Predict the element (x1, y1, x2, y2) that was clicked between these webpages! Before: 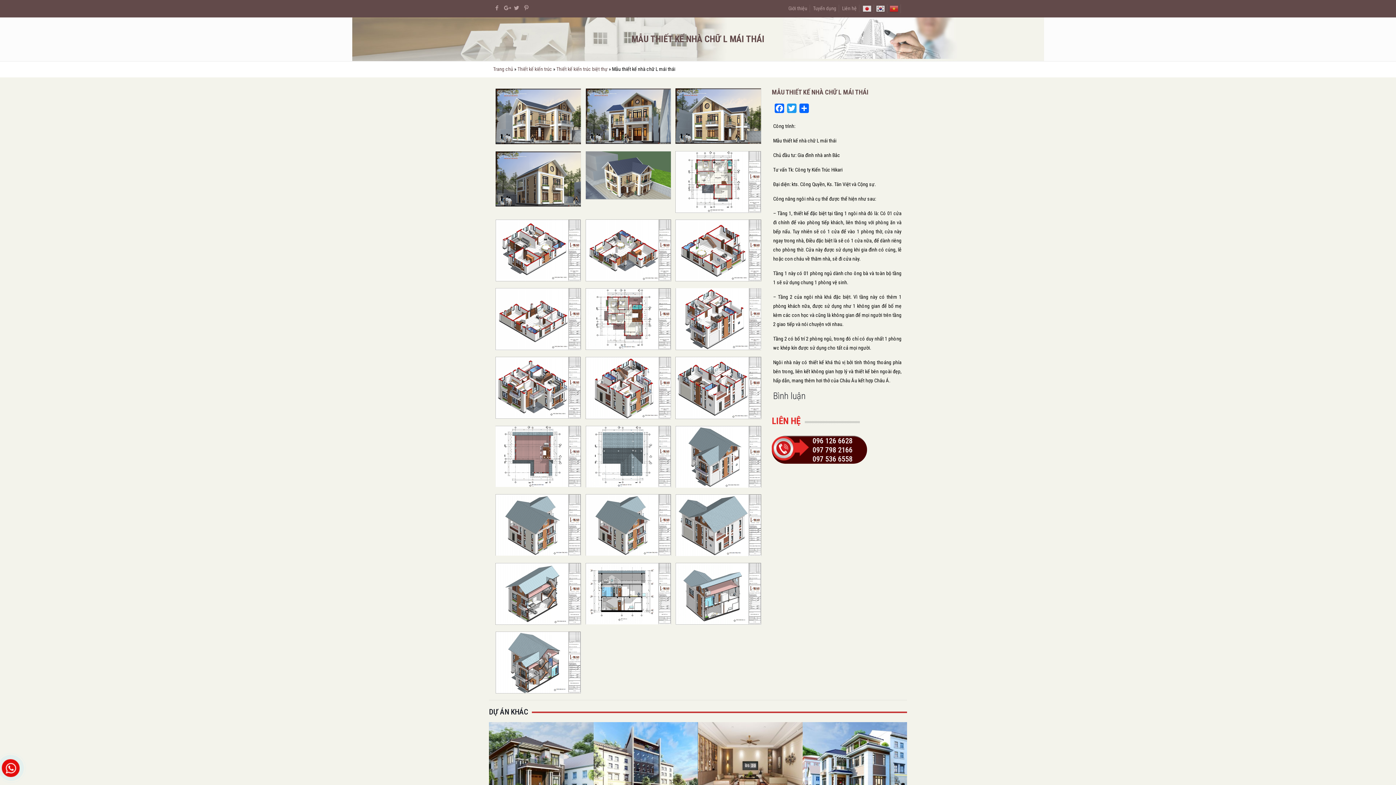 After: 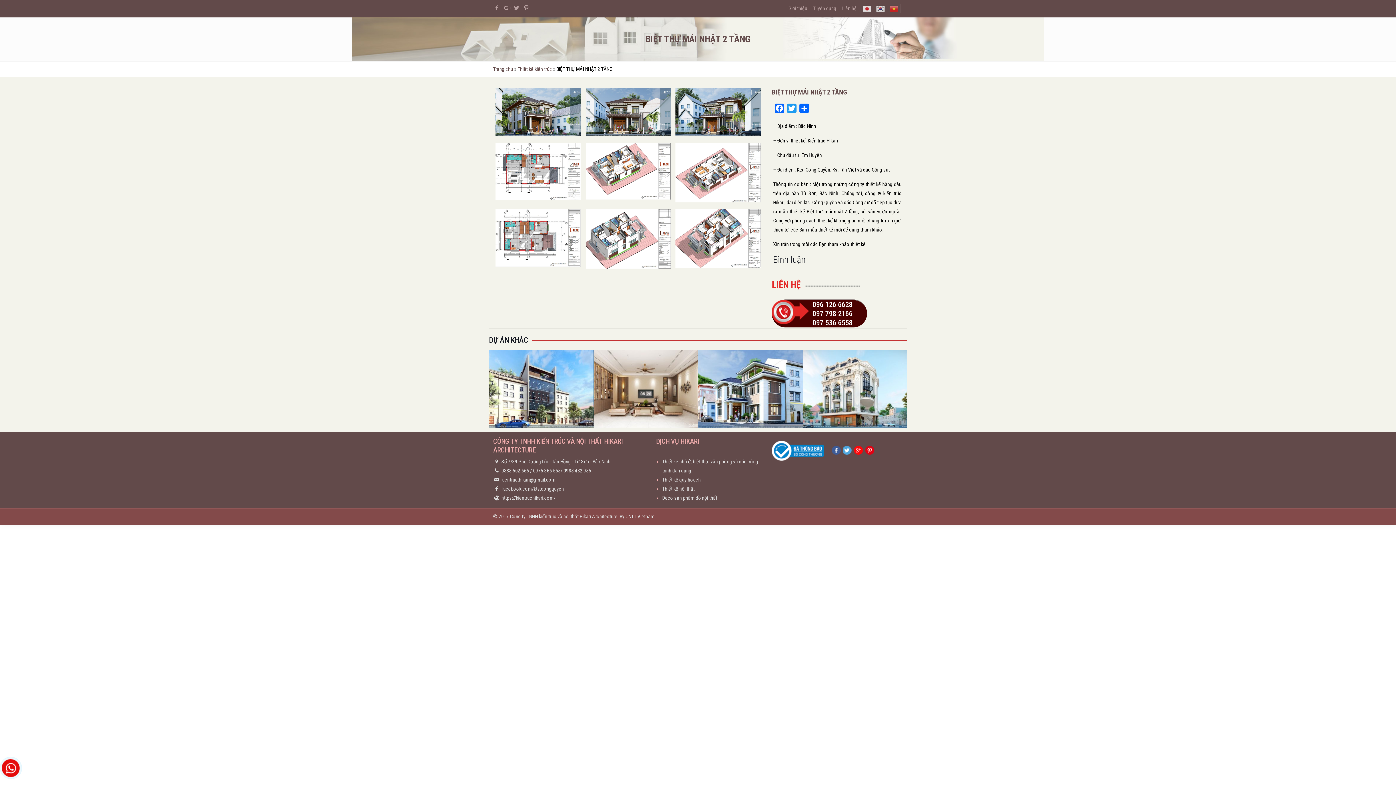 Action: bbox: (489, 722, 593, 800) label: BIỆT THỰ MÁI NHẬT 2 TẦNG